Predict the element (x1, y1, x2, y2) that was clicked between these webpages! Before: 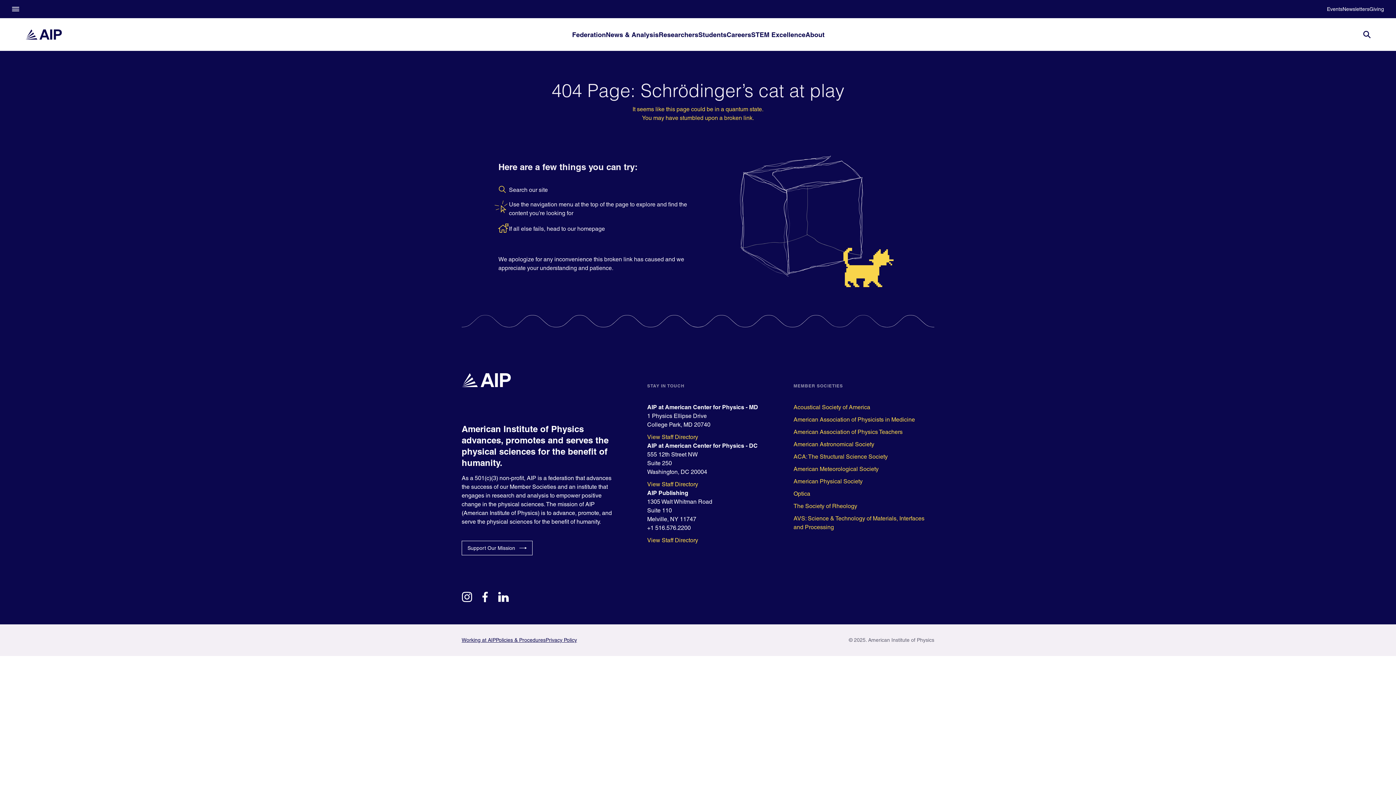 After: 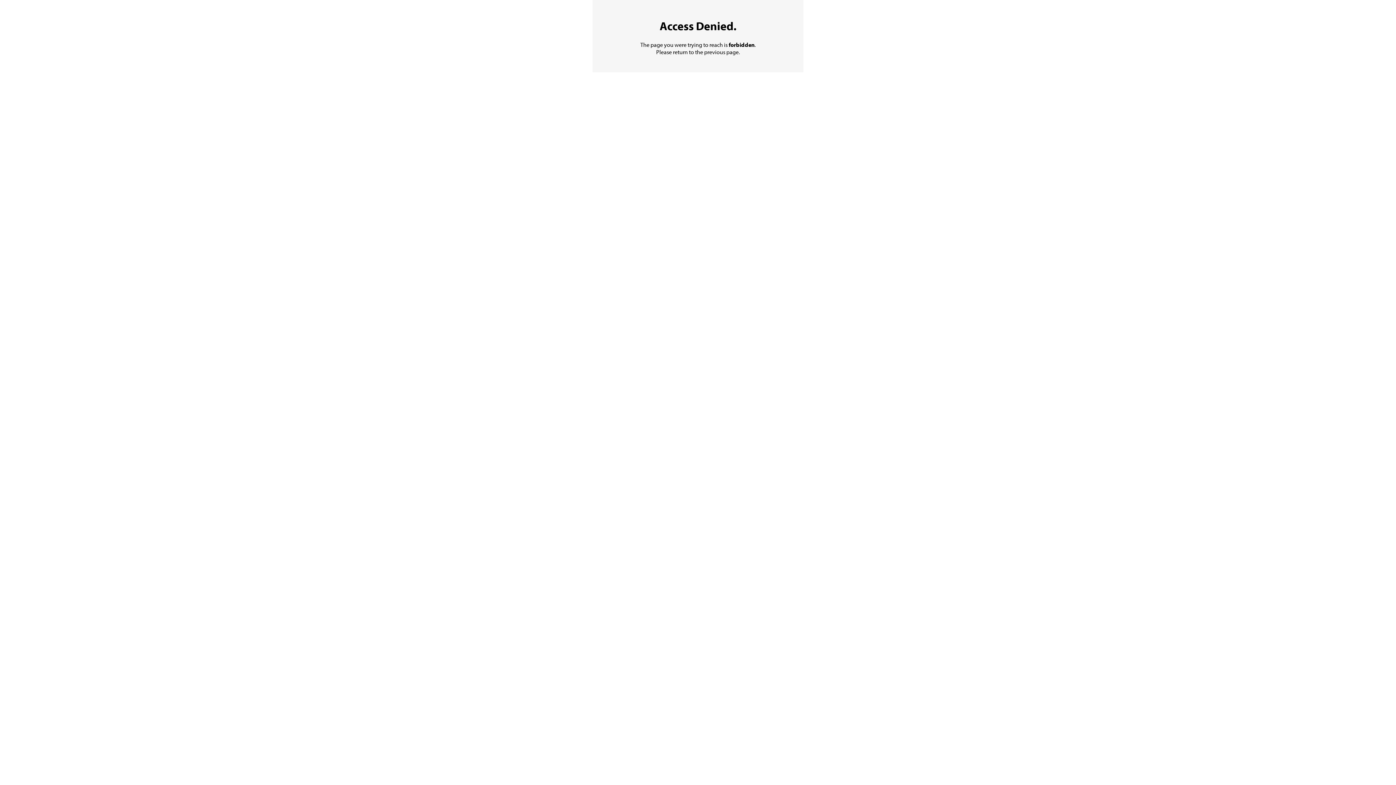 Action: bbox: (726, 18, 751, 50) label: Careers